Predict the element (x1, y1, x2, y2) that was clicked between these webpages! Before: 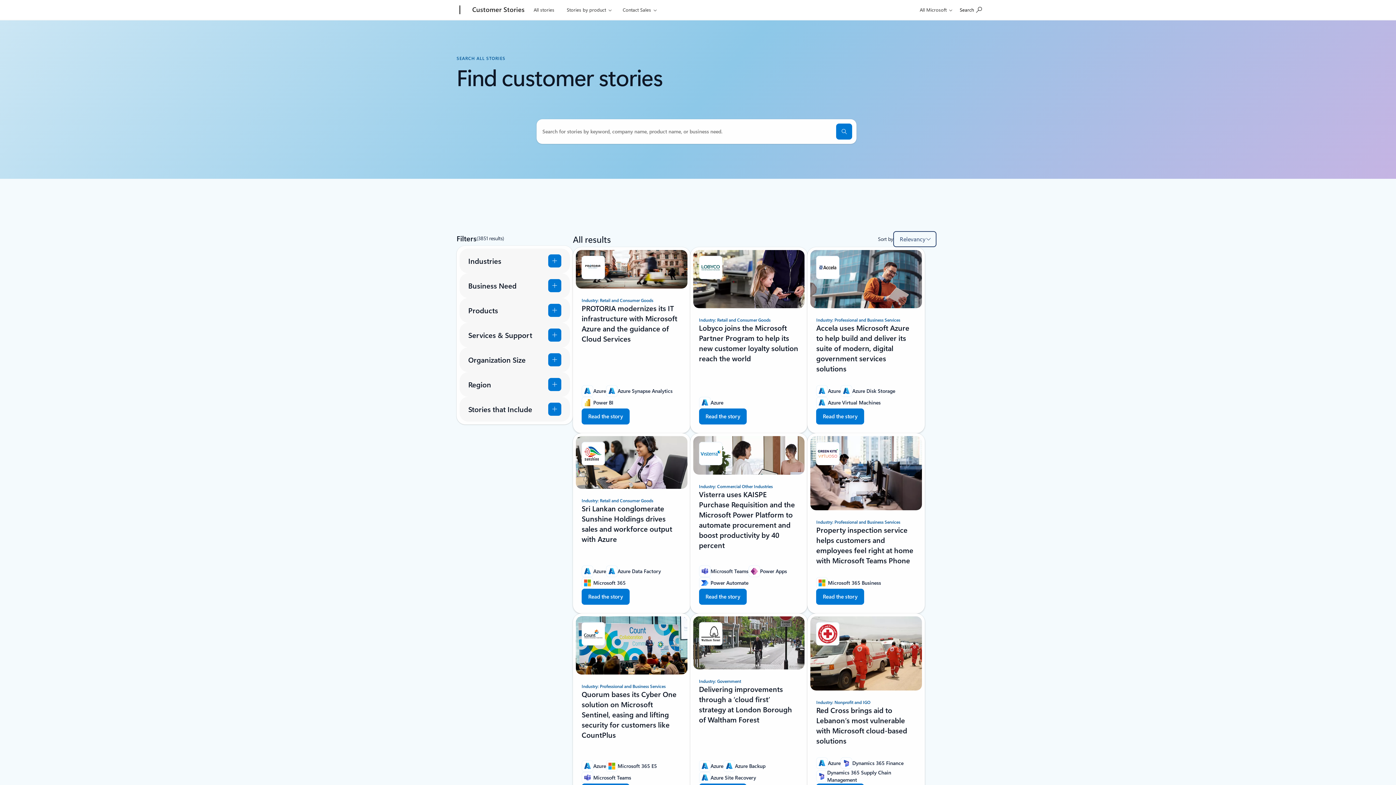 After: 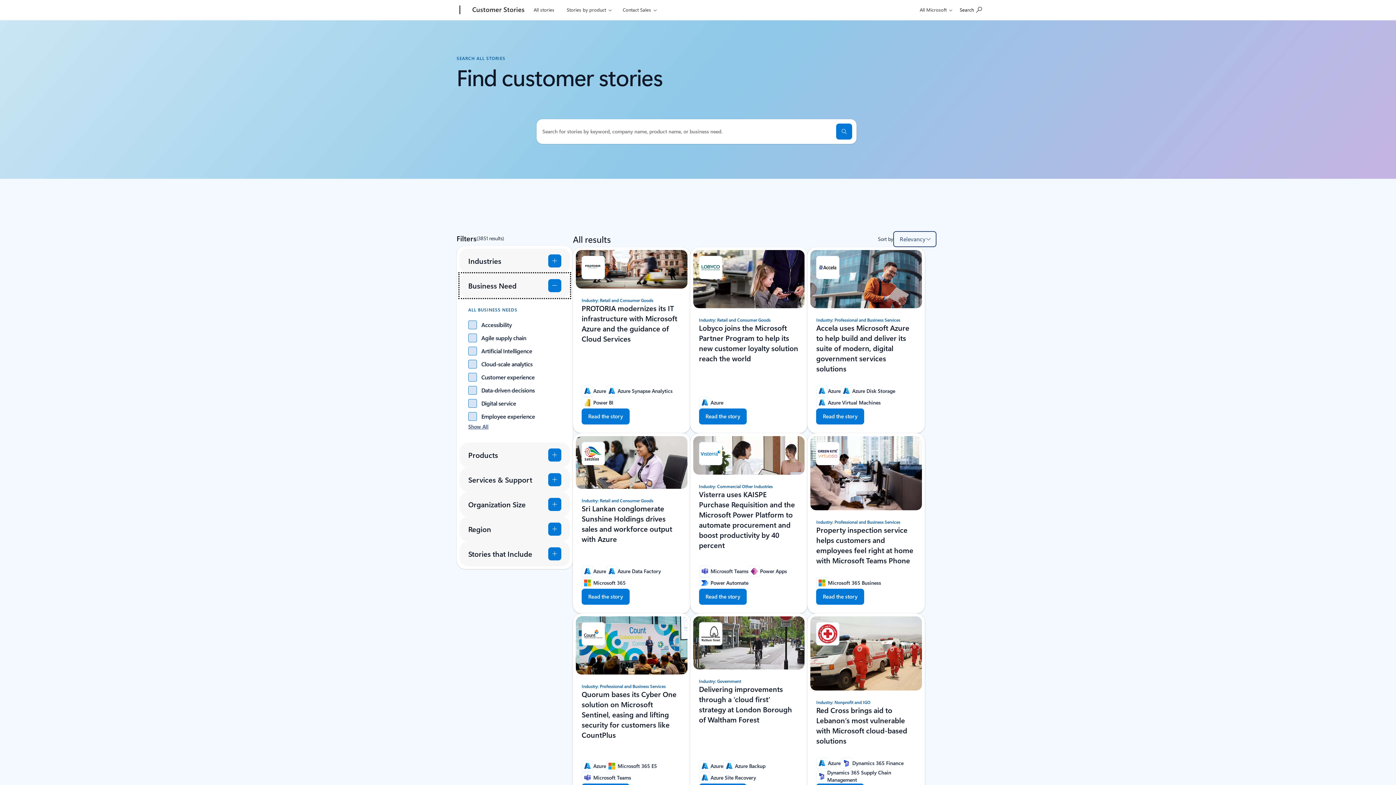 Action: label: Business Need bbox: (459, 273, 570, 298)